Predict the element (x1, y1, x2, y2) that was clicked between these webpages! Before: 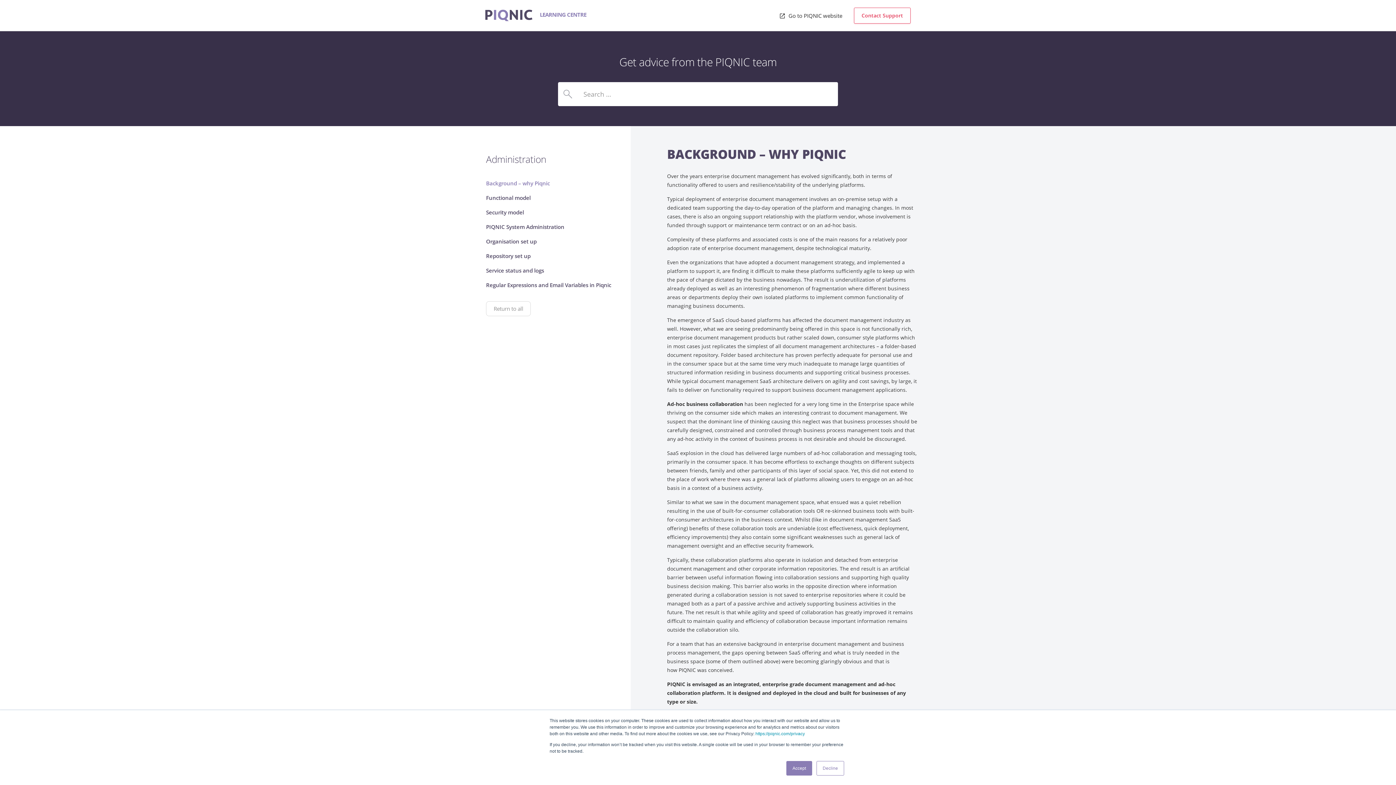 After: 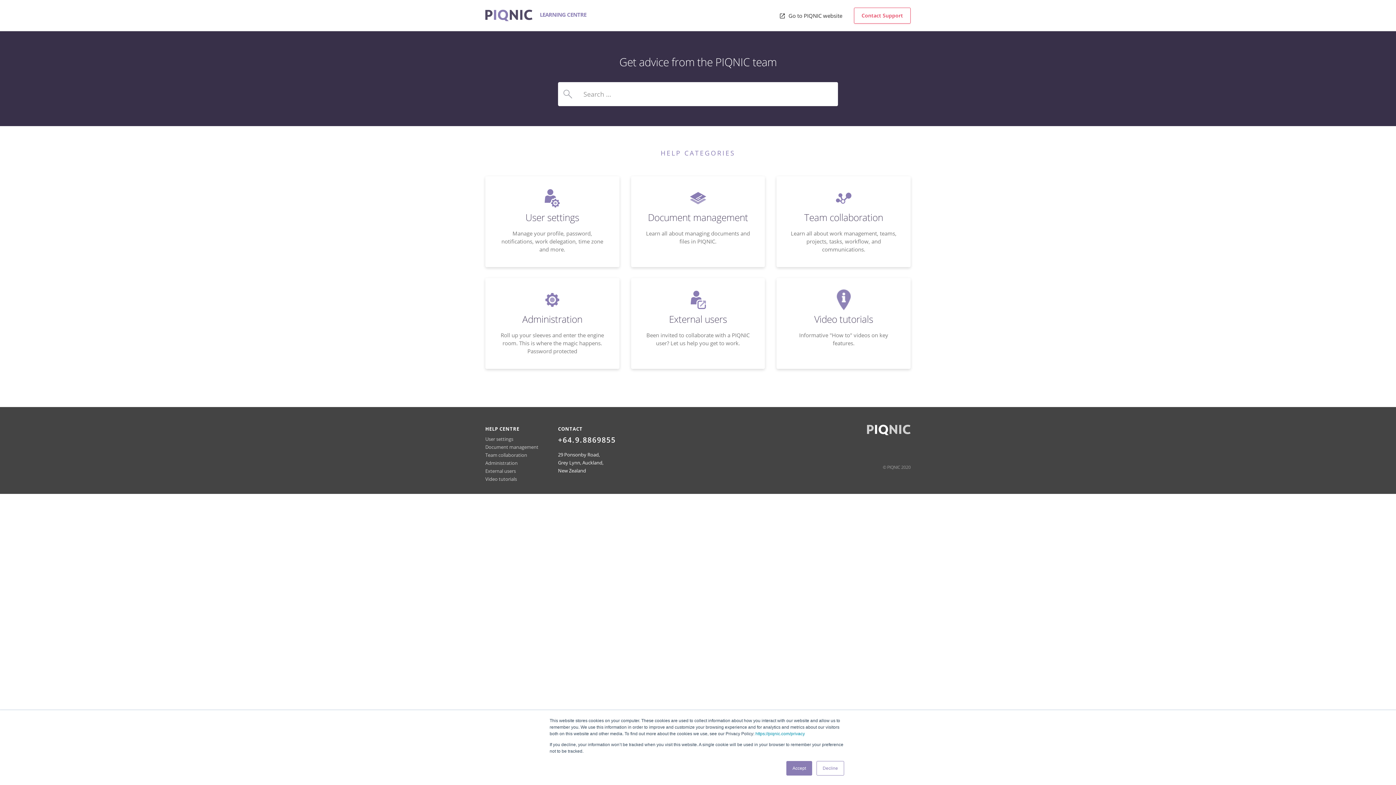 Action: bbox: (485, 9, 532, 21)